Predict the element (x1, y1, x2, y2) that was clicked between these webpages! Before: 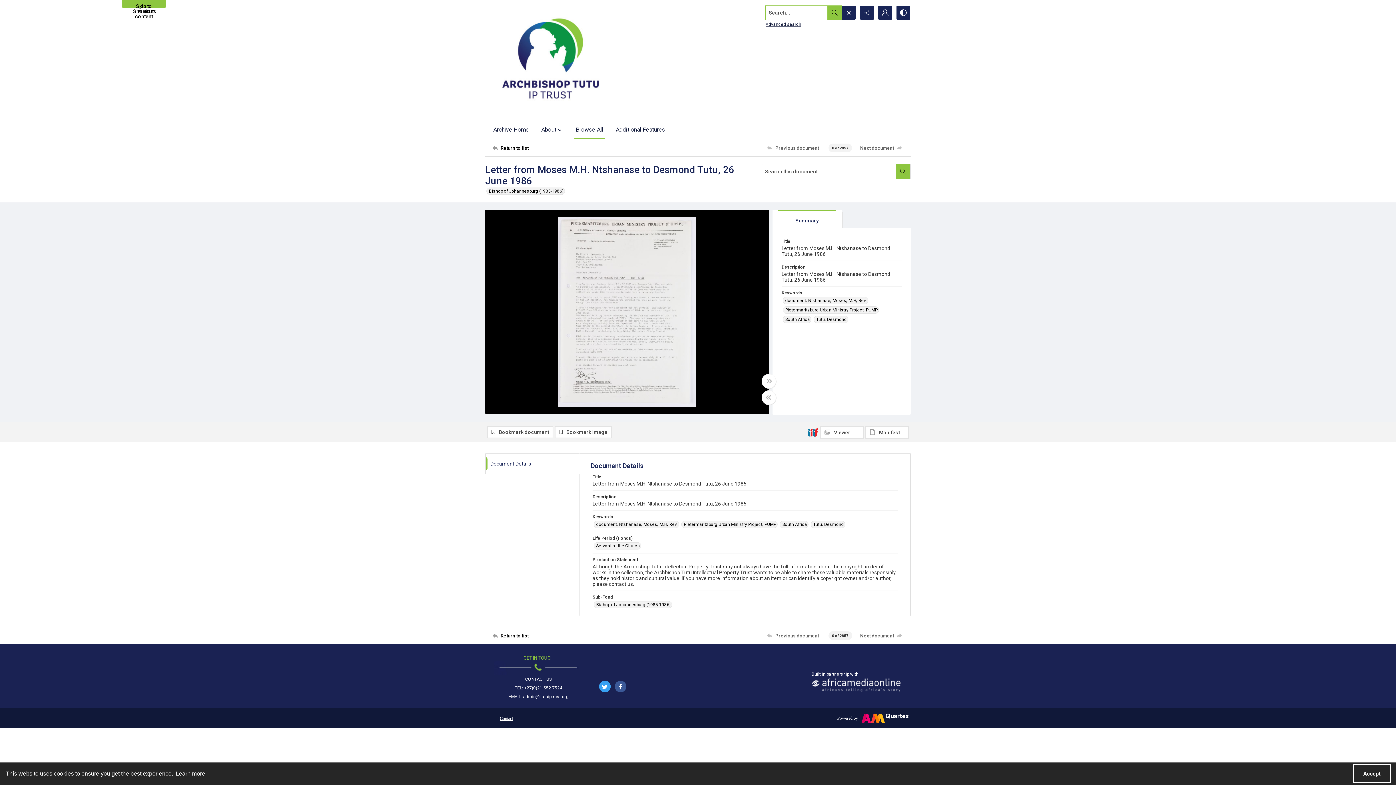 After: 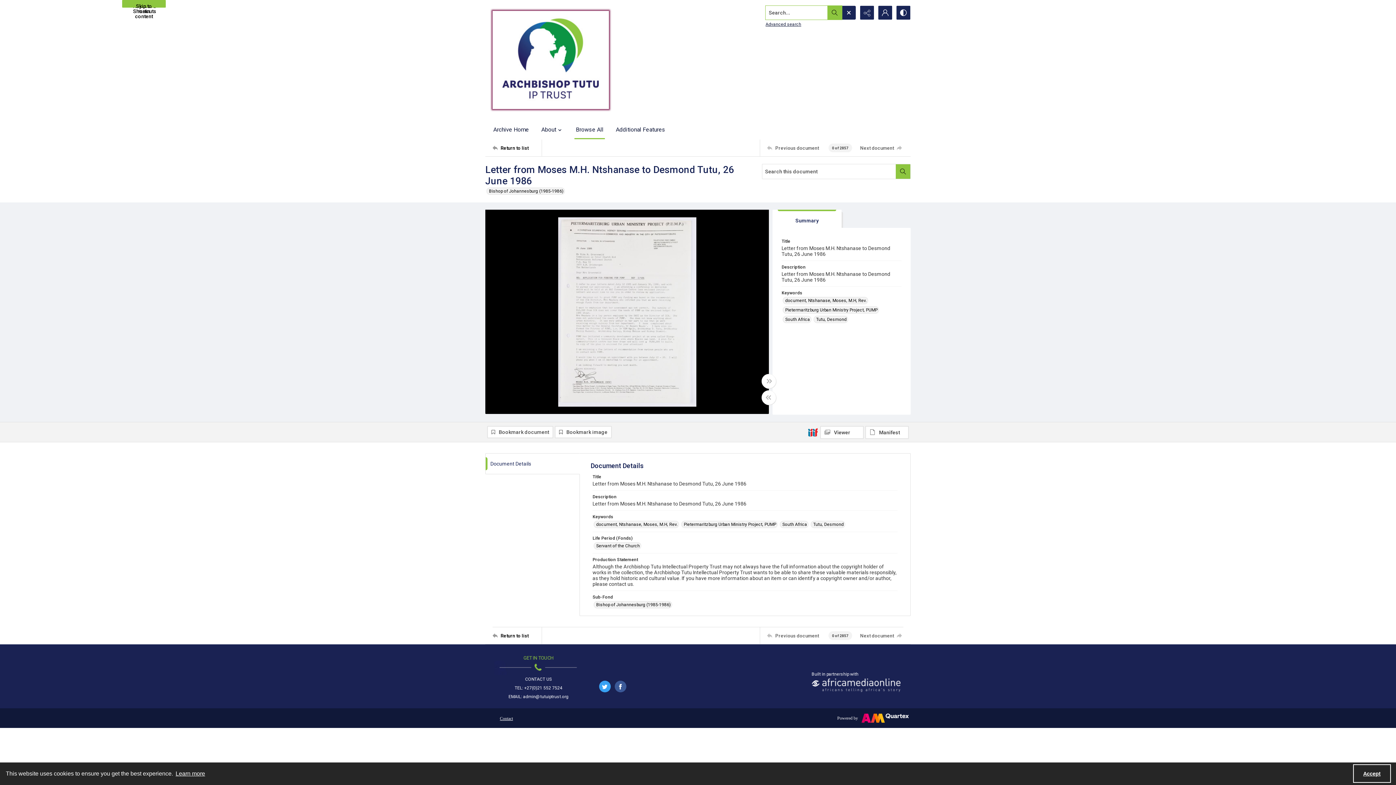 Action: bbox: (492, 10, 609, 109) label: Tutu IP Trust logo